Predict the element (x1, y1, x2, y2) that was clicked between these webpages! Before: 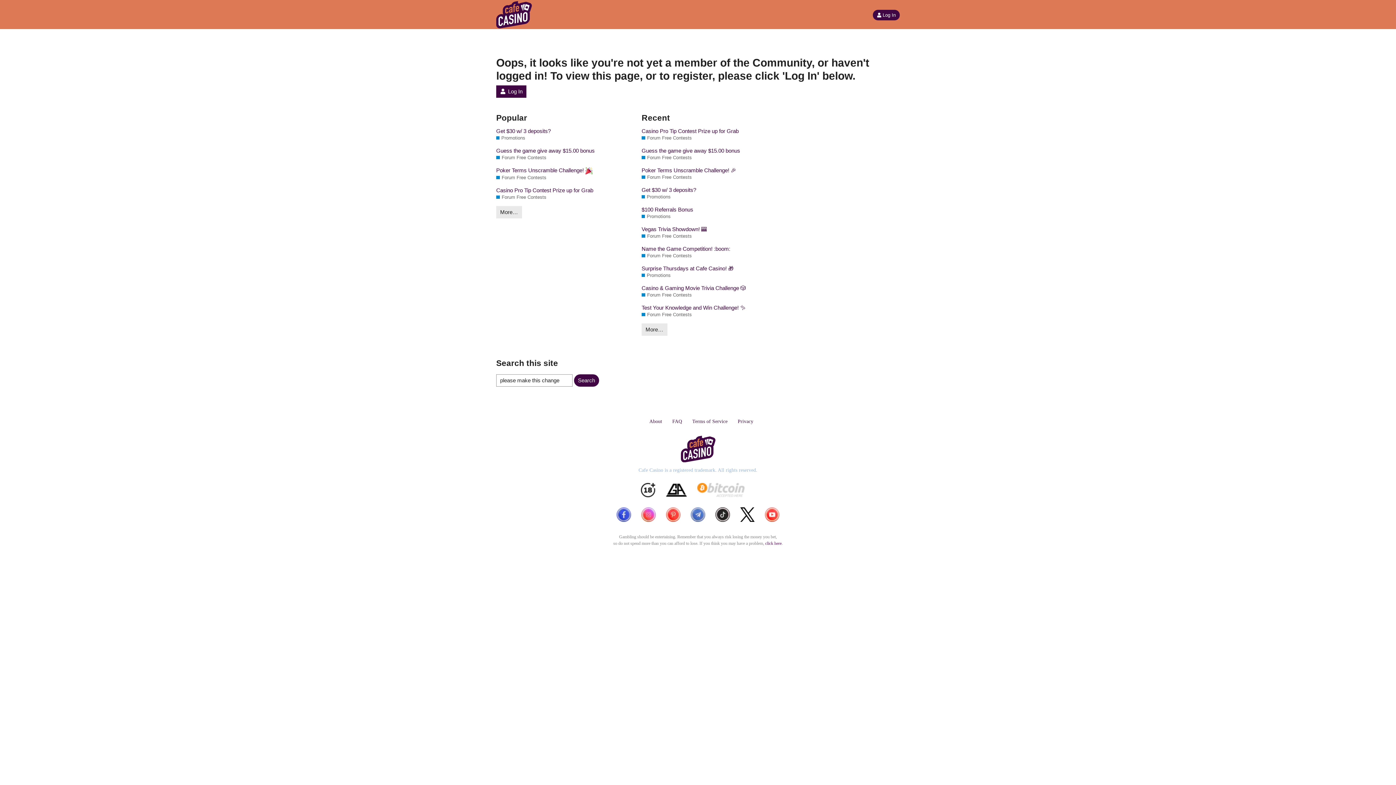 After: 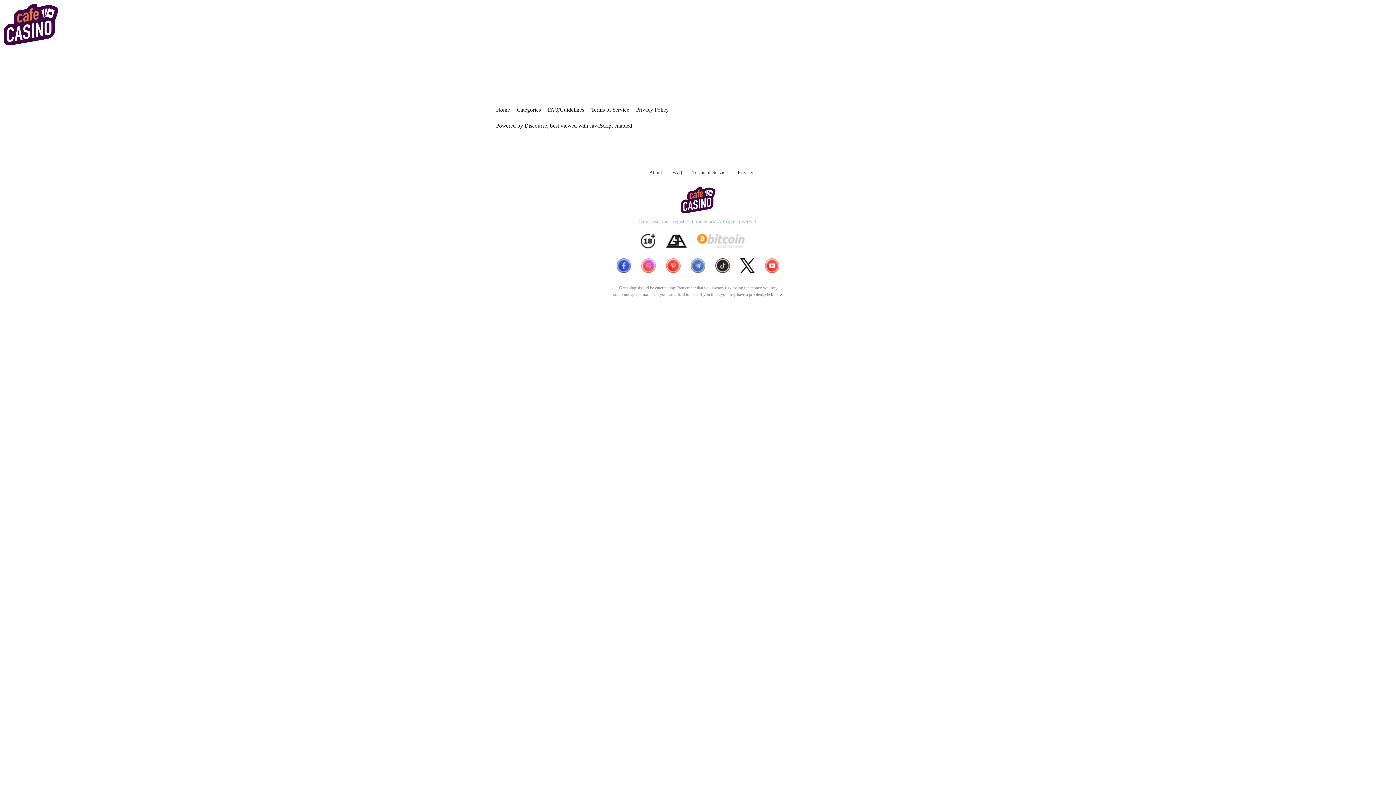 Action: bbox: (873, 9, 900, 20) label: Log In